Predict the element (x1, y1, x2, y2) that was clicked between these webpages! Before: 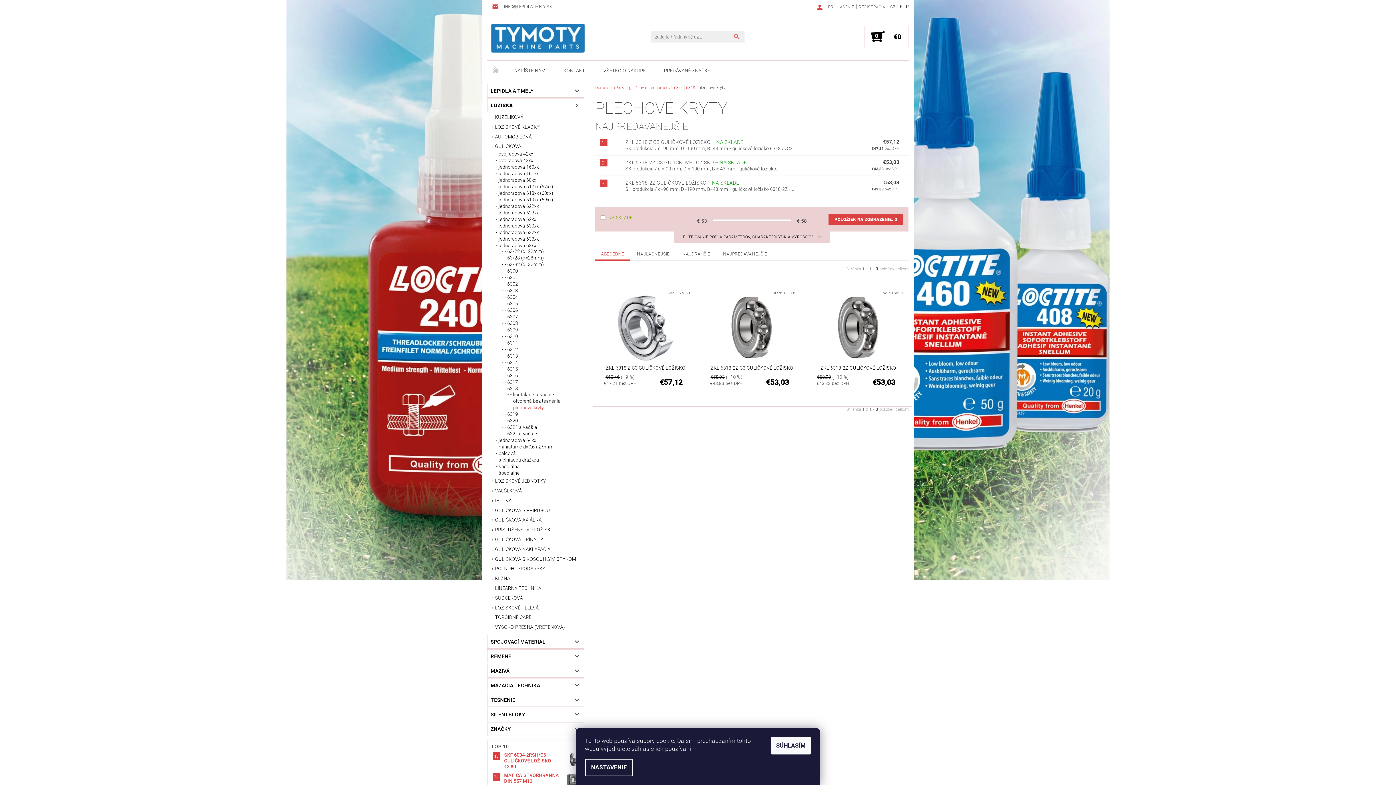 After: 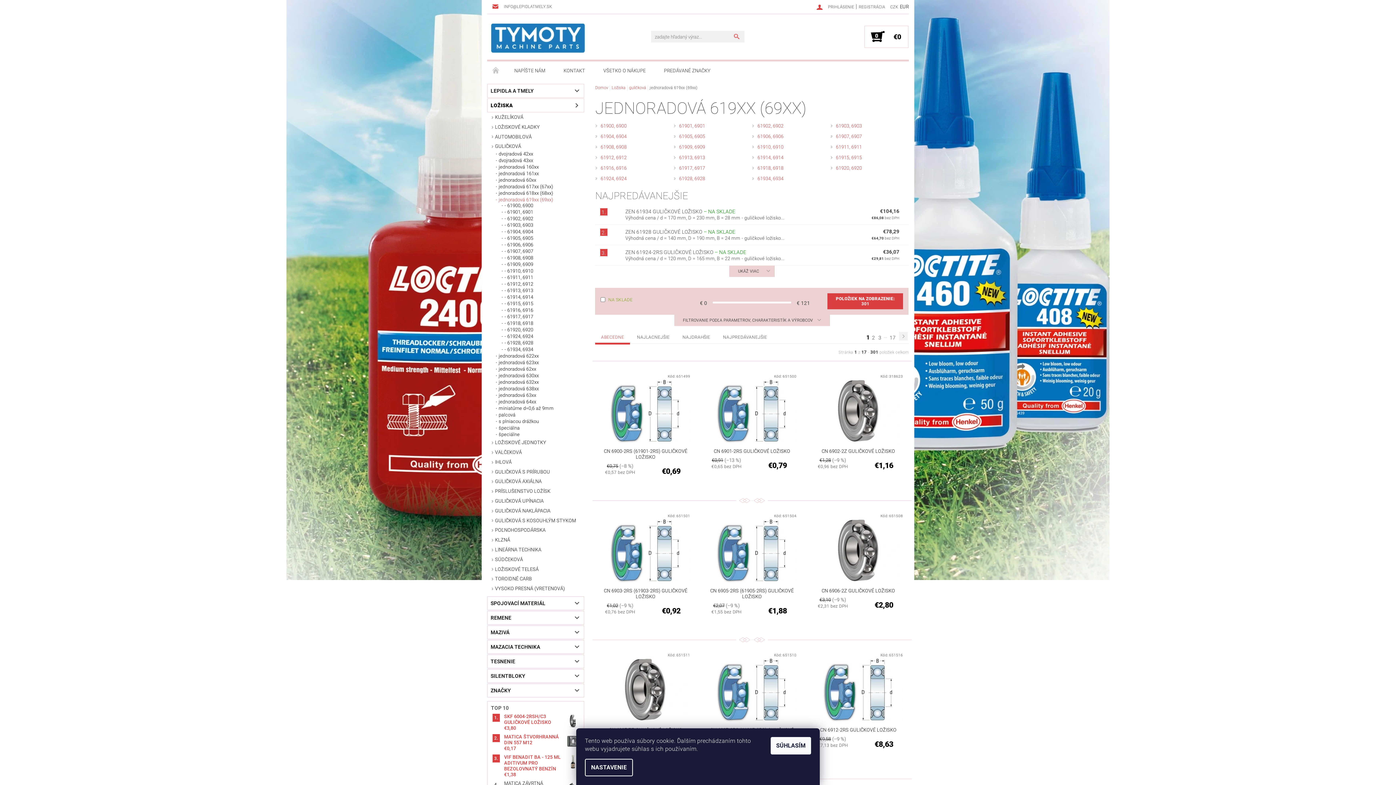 Action: bbox: (493, 197, 584, 203) label: jednoradová 619xx (69xx)